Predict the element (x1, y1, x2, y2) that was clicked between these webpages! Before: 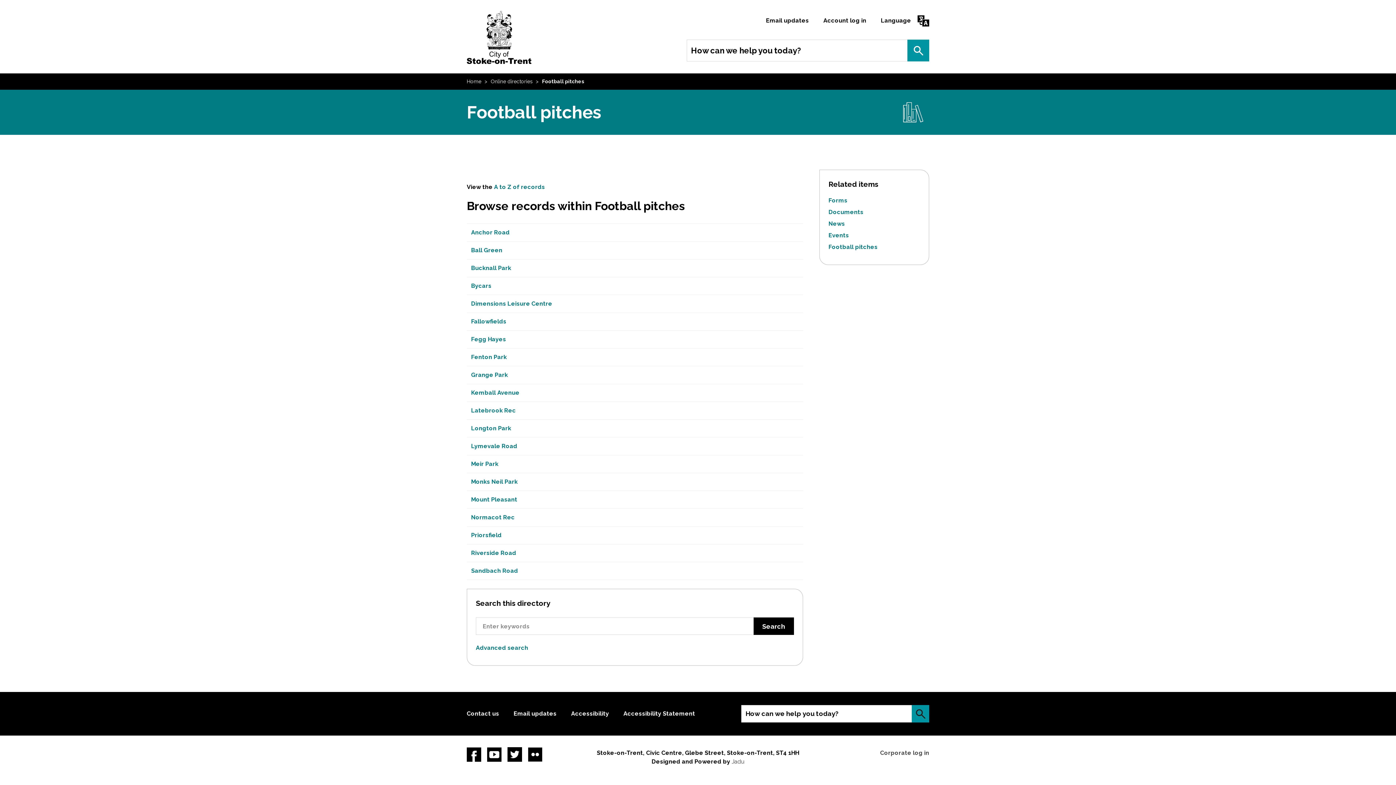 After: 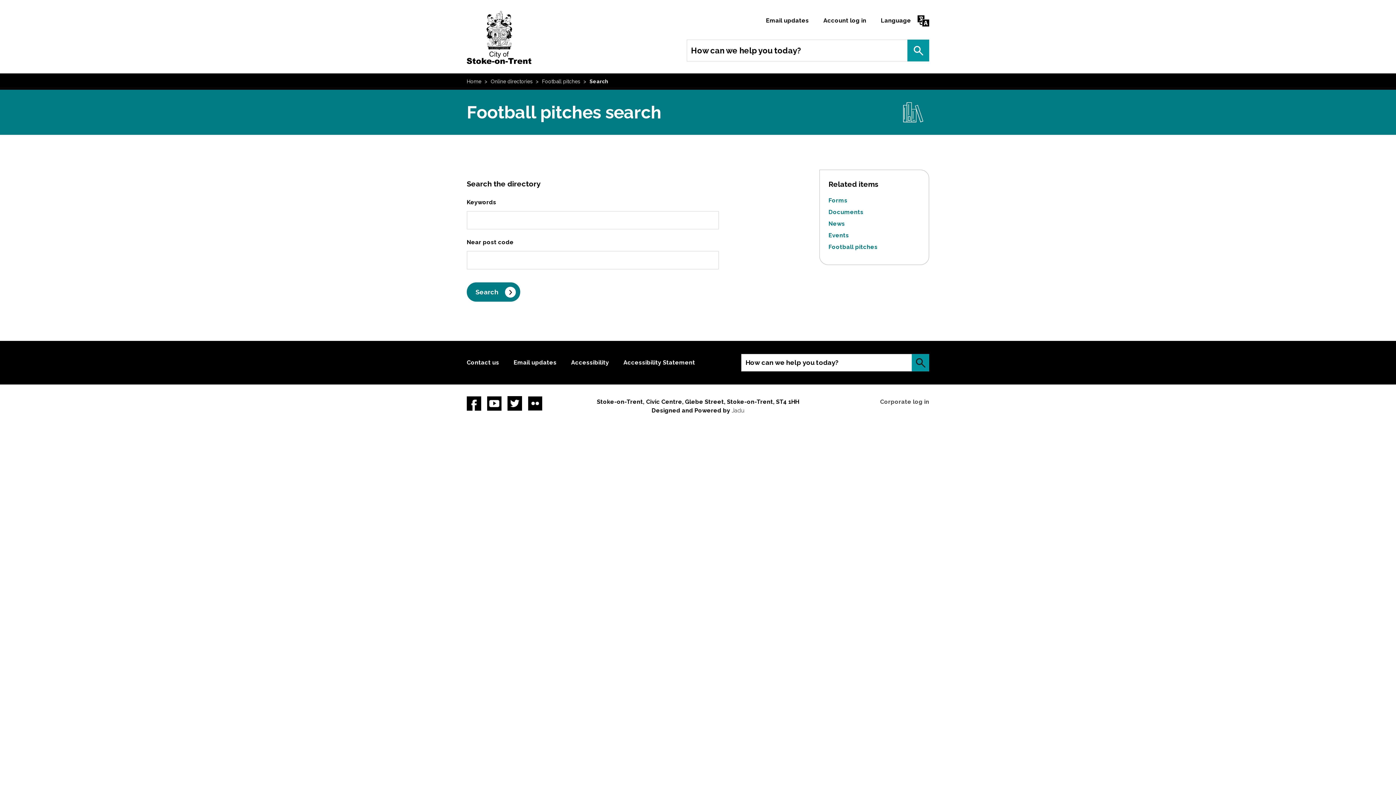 Action: bbox: (476, 644, 794, 652) label: Advanced search